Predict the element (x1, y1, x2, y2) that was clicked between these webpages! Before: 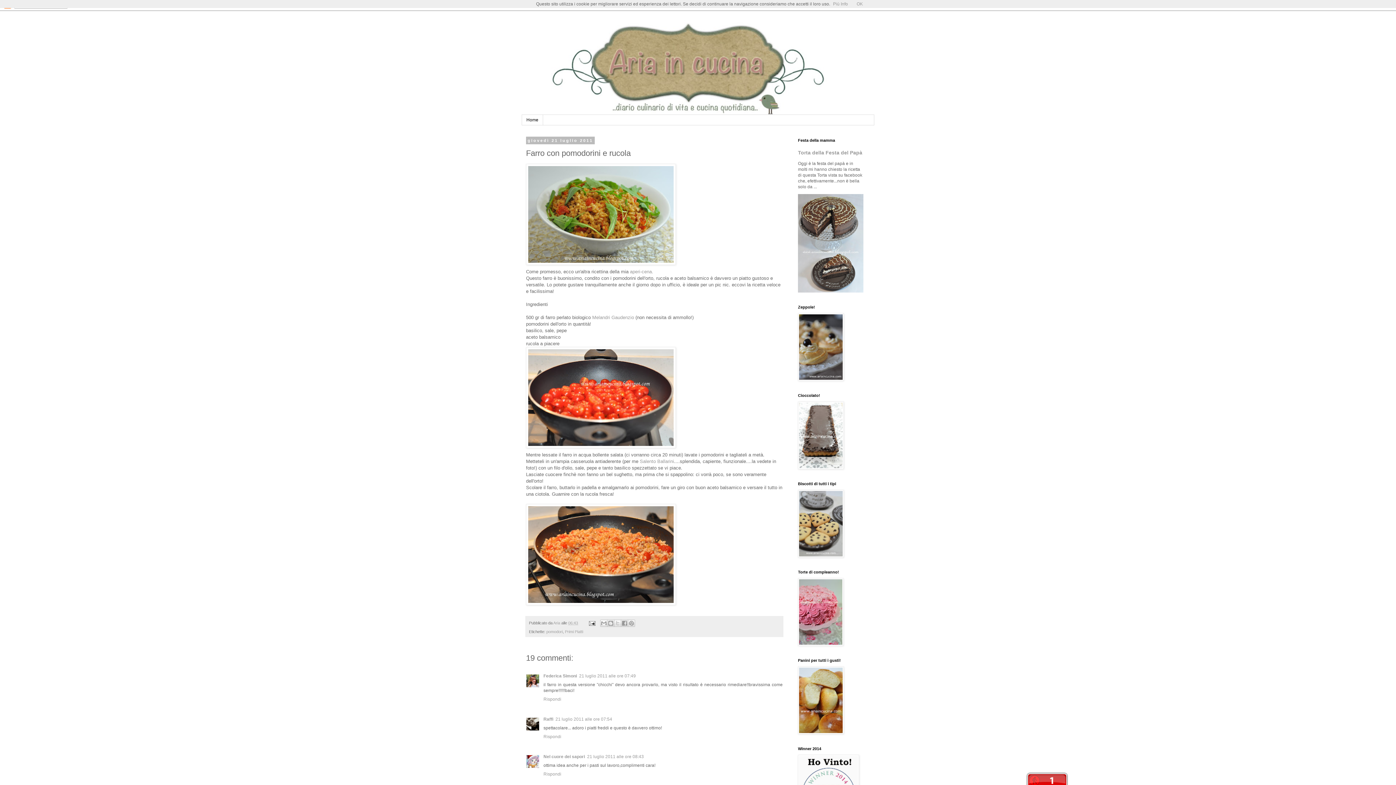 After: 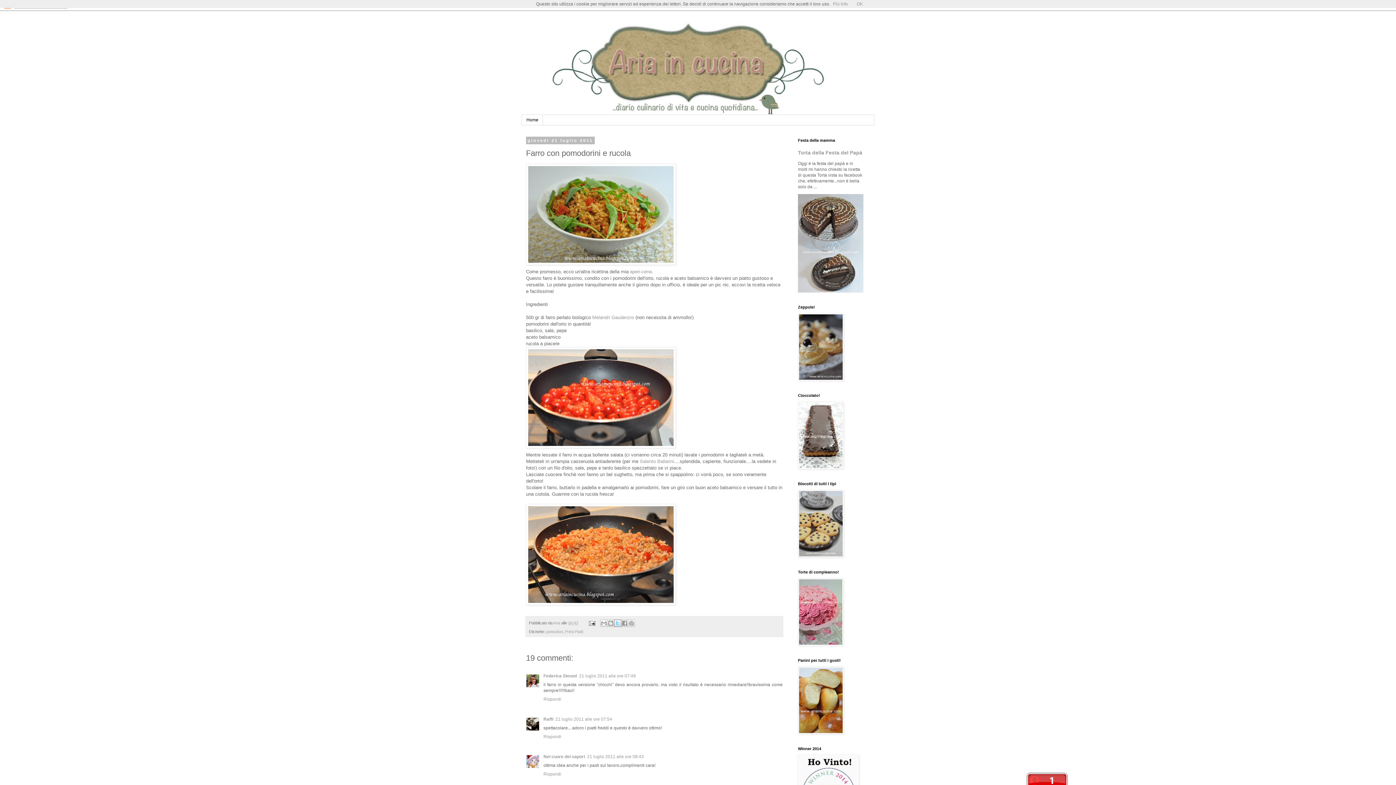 Action: bbox: (614, 620, 621, 627) label: Condividi su X